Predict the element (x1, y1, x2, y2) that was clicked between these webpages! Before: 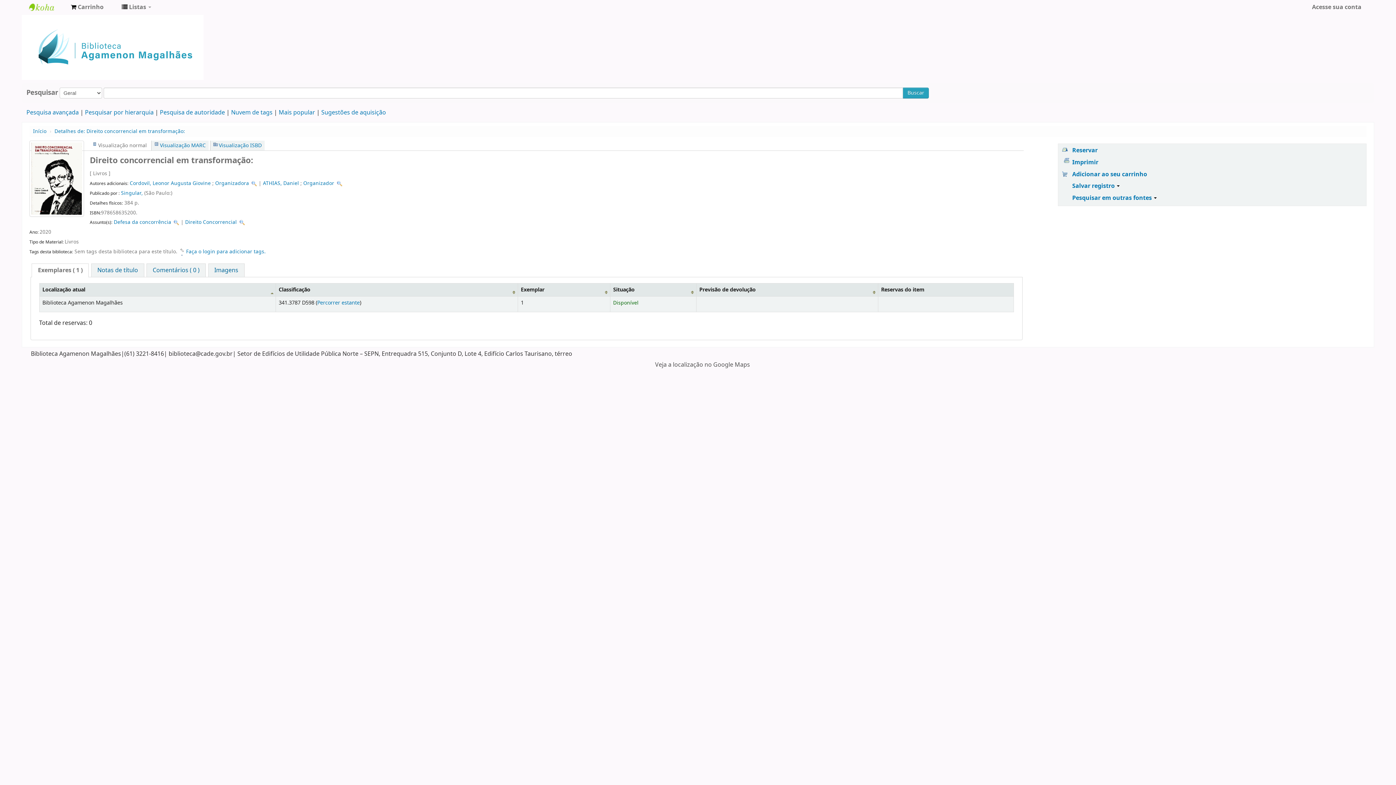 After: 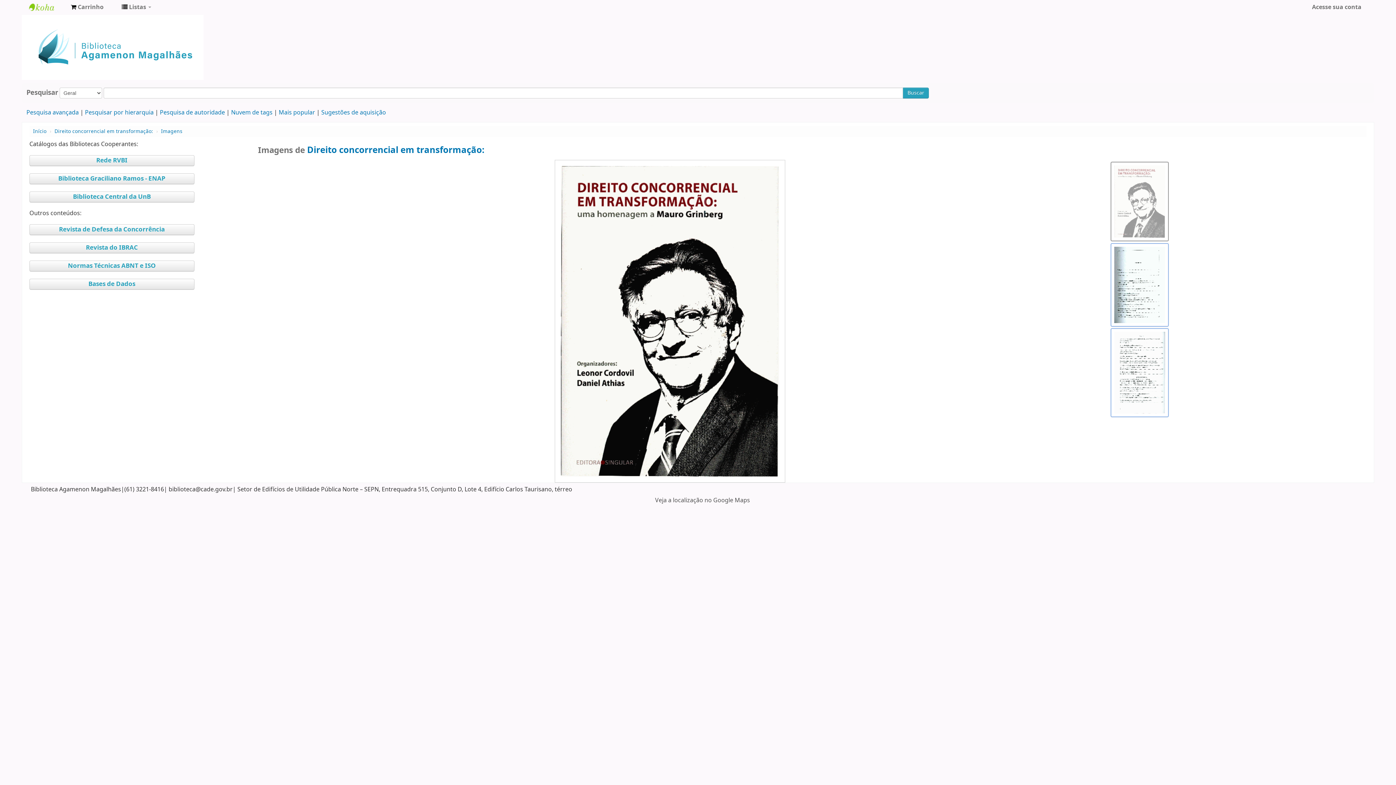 Action: bbox: (29, 140, 89, 216)